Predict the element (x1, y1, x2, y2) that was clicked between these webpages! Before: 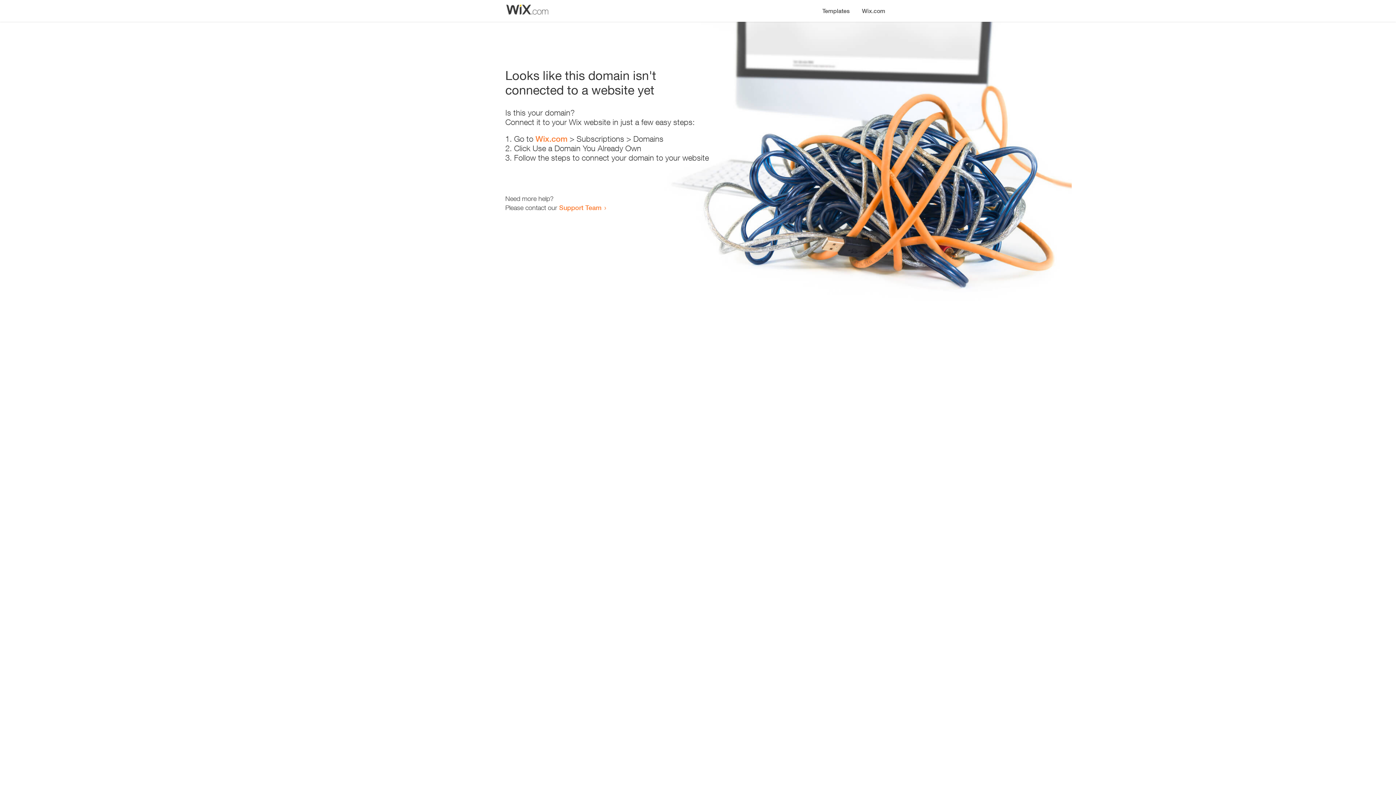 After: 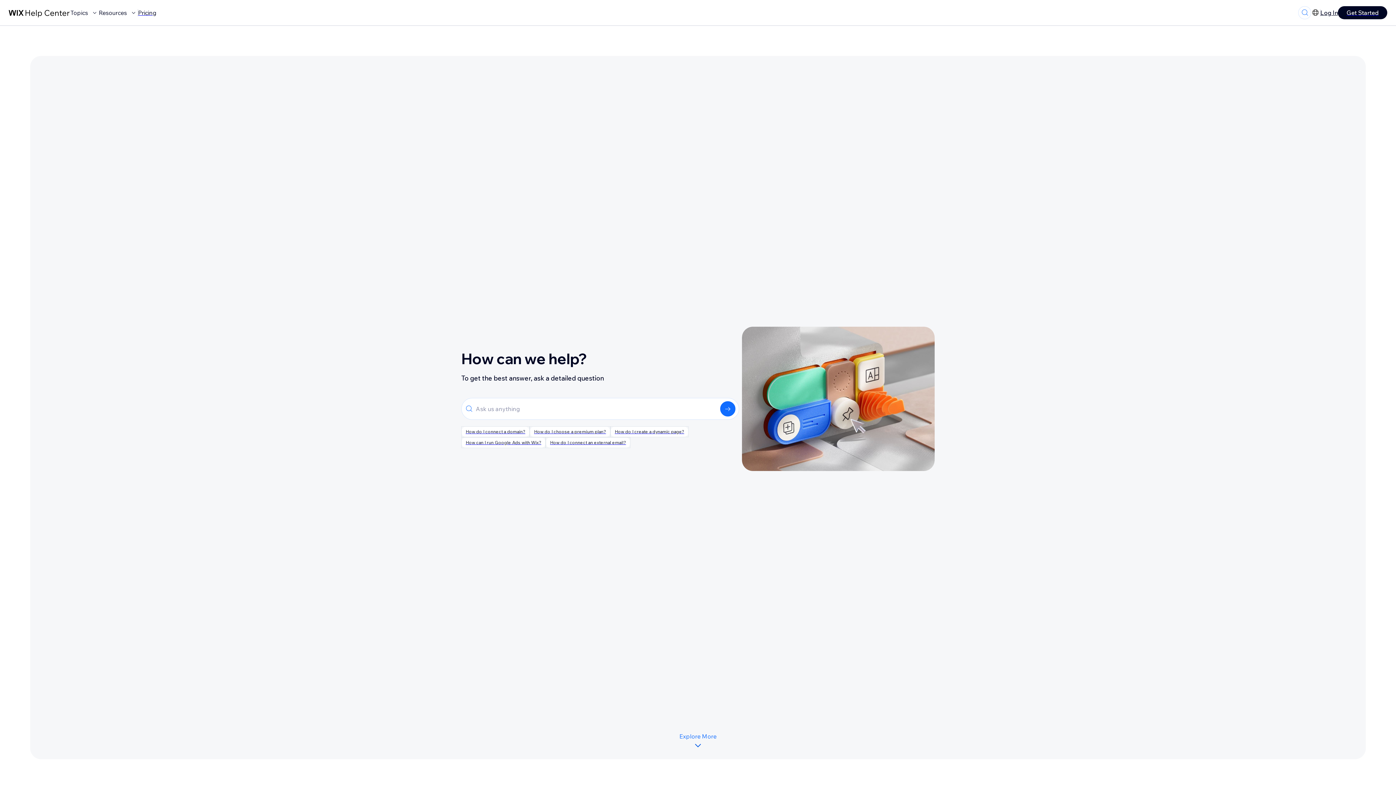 Action: label: Support Team bbox: (559, 203, 601, 211)